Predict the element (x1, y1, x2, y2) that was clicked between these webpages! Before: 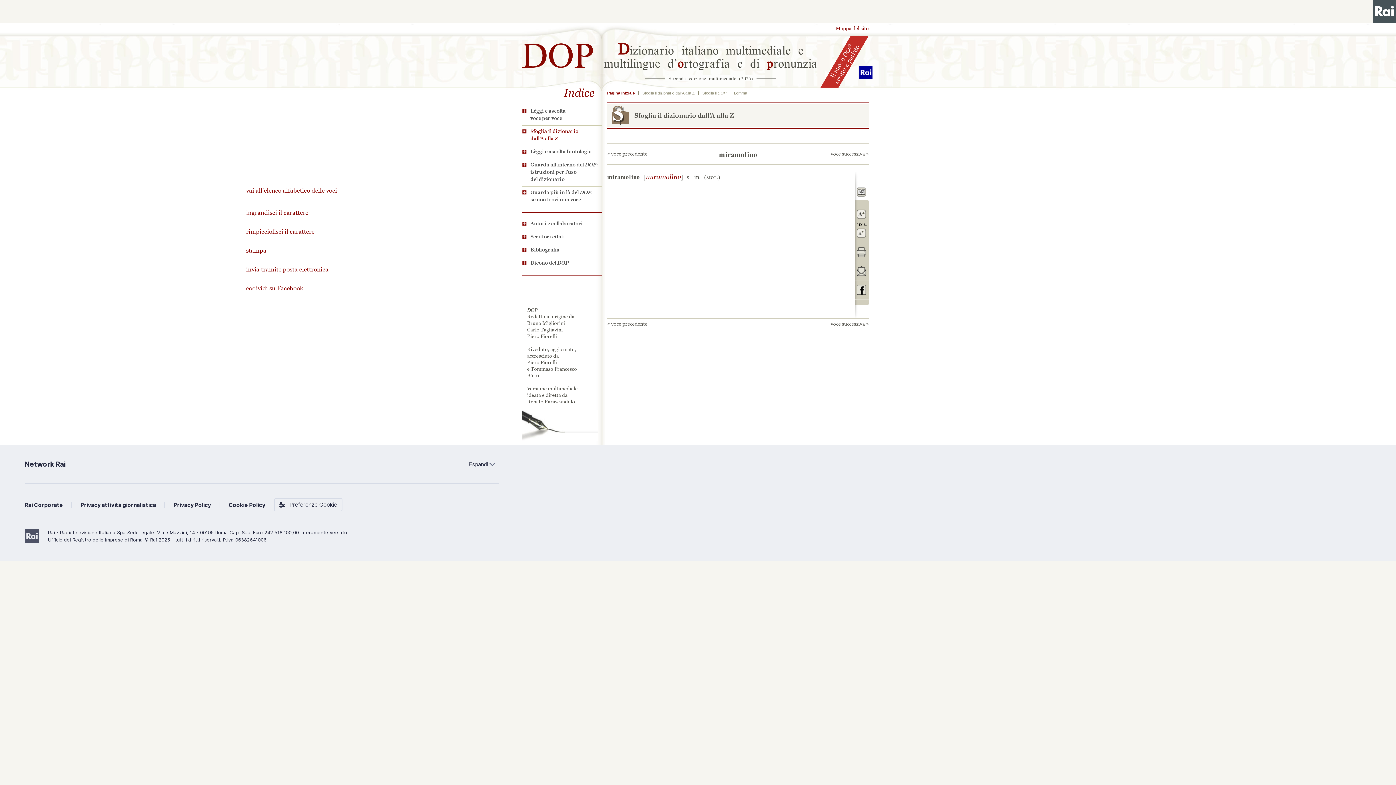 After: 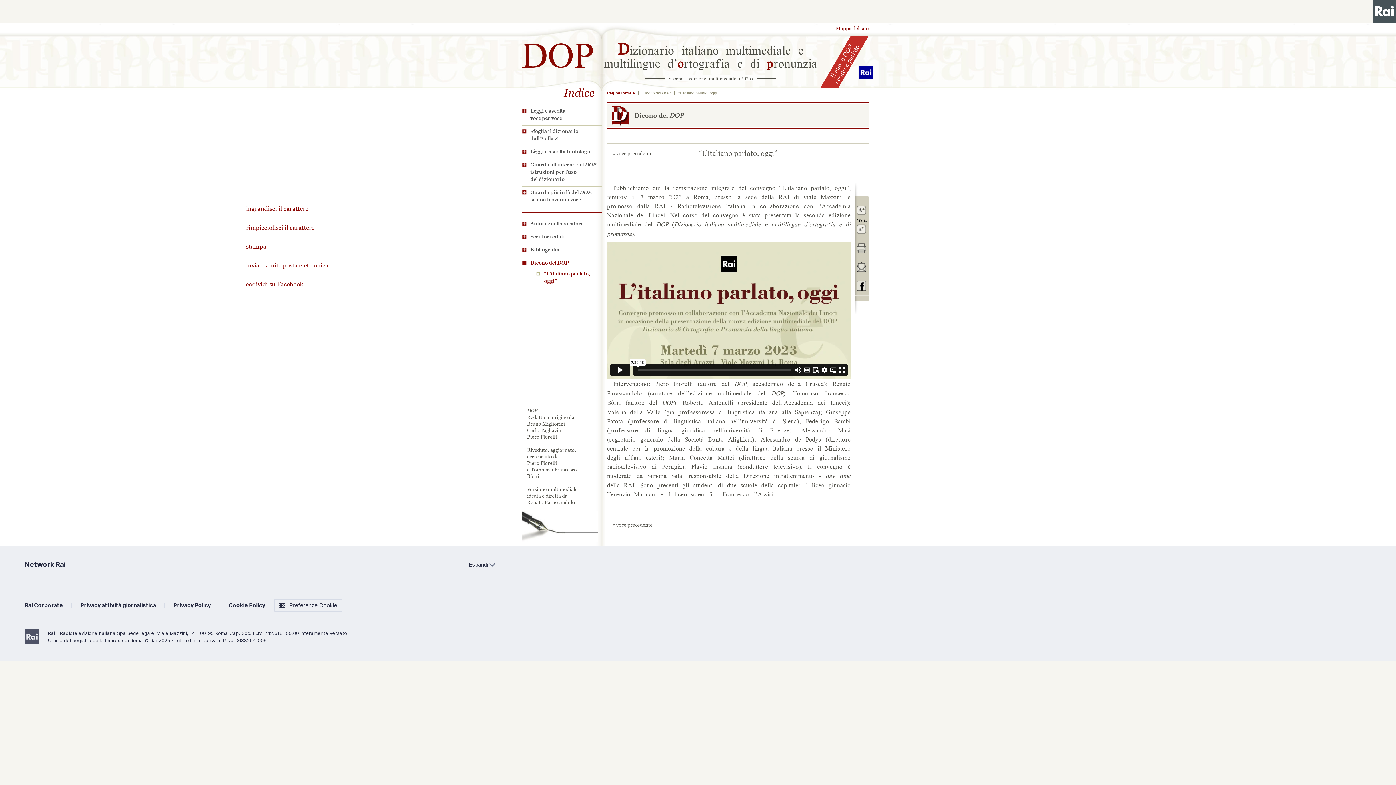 Action: bbox: (521, 259, 570, 268) label: Dicono del DOP